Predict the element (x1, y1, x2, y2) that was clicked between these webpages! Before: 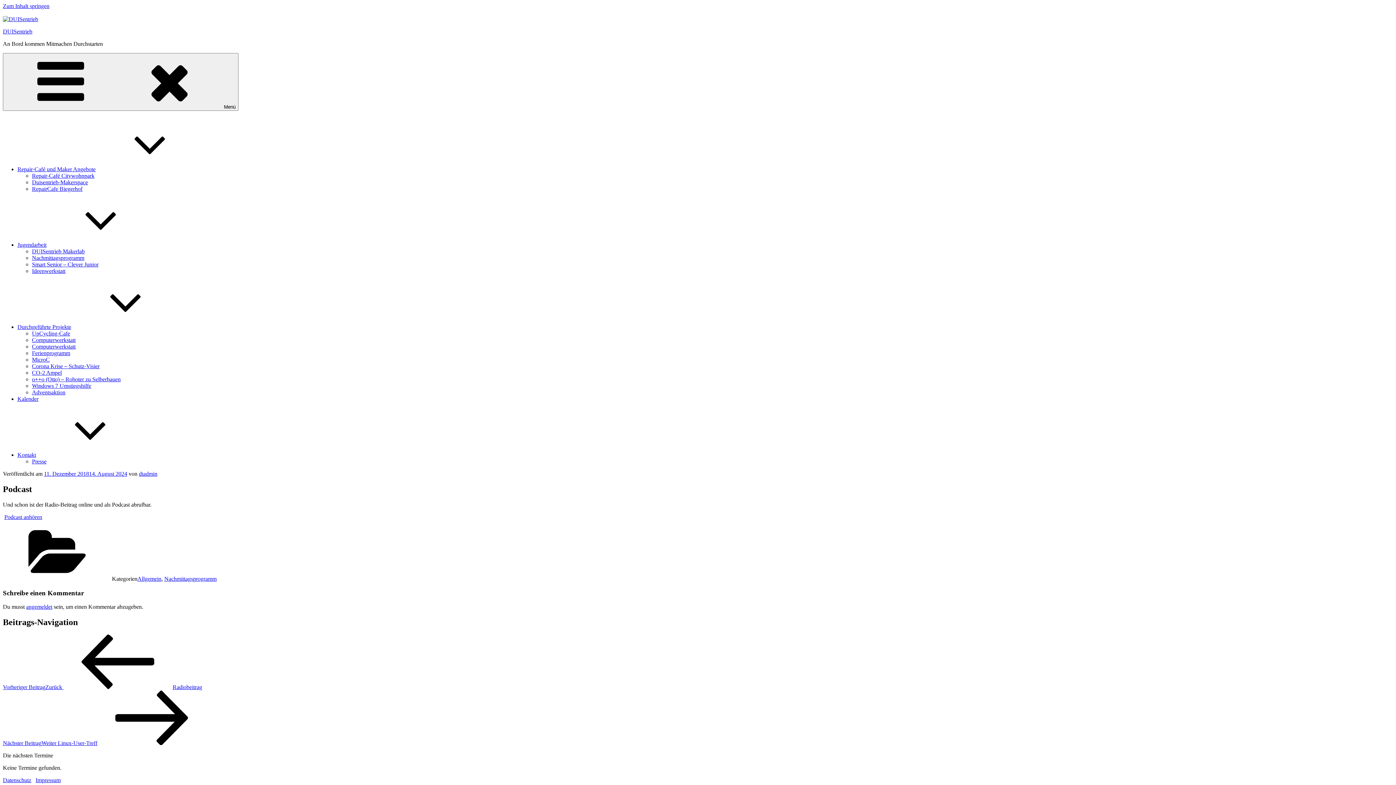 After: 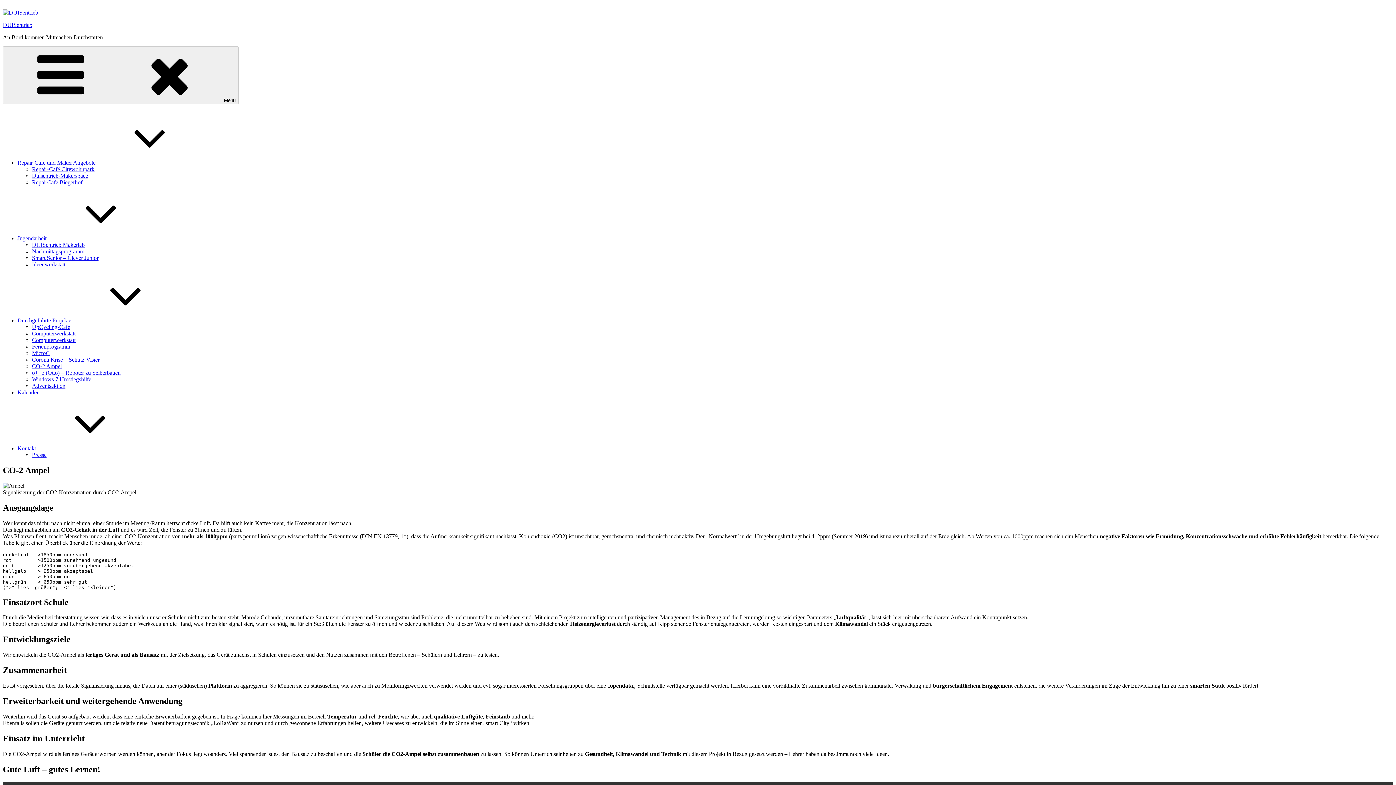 Action: label: CO-2 Ampel bbox: (32, 369, 61, 376)